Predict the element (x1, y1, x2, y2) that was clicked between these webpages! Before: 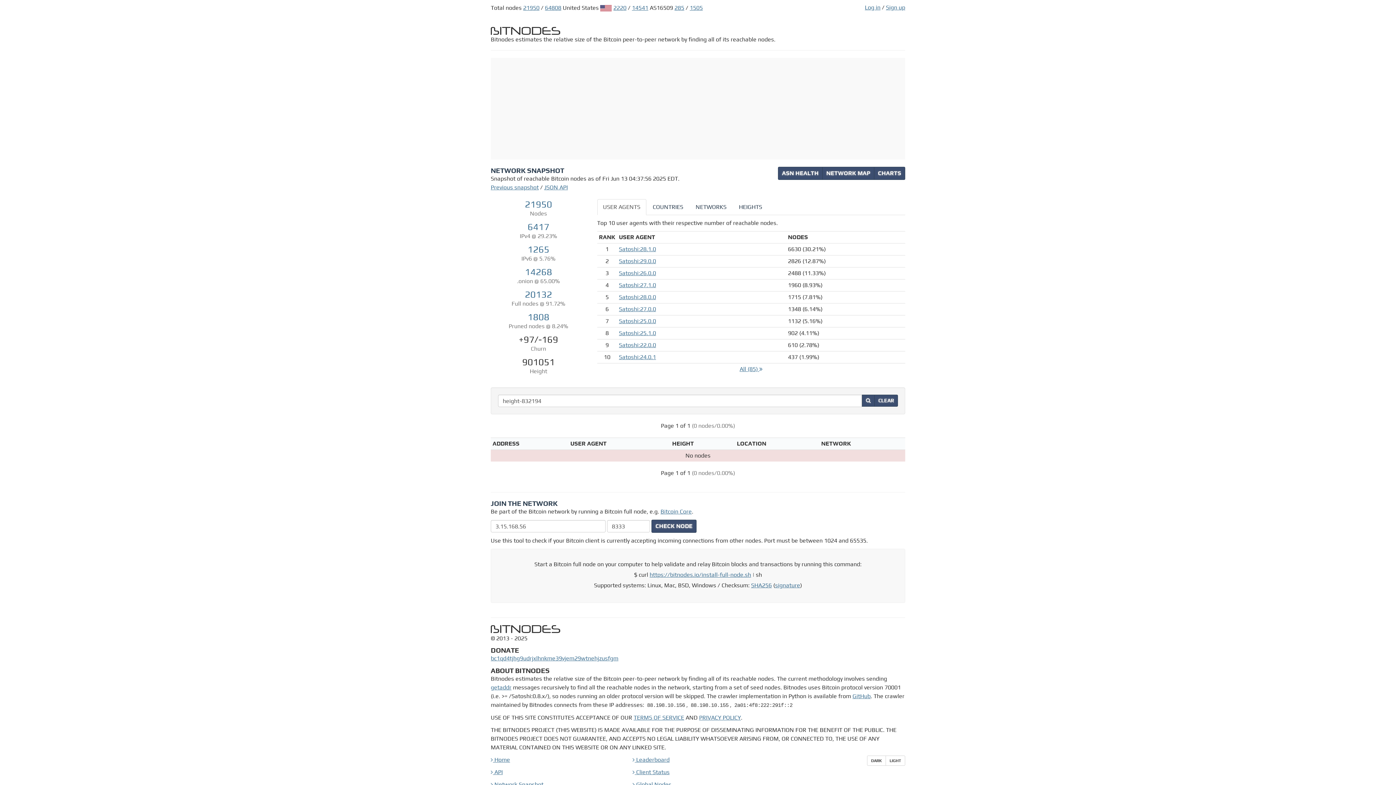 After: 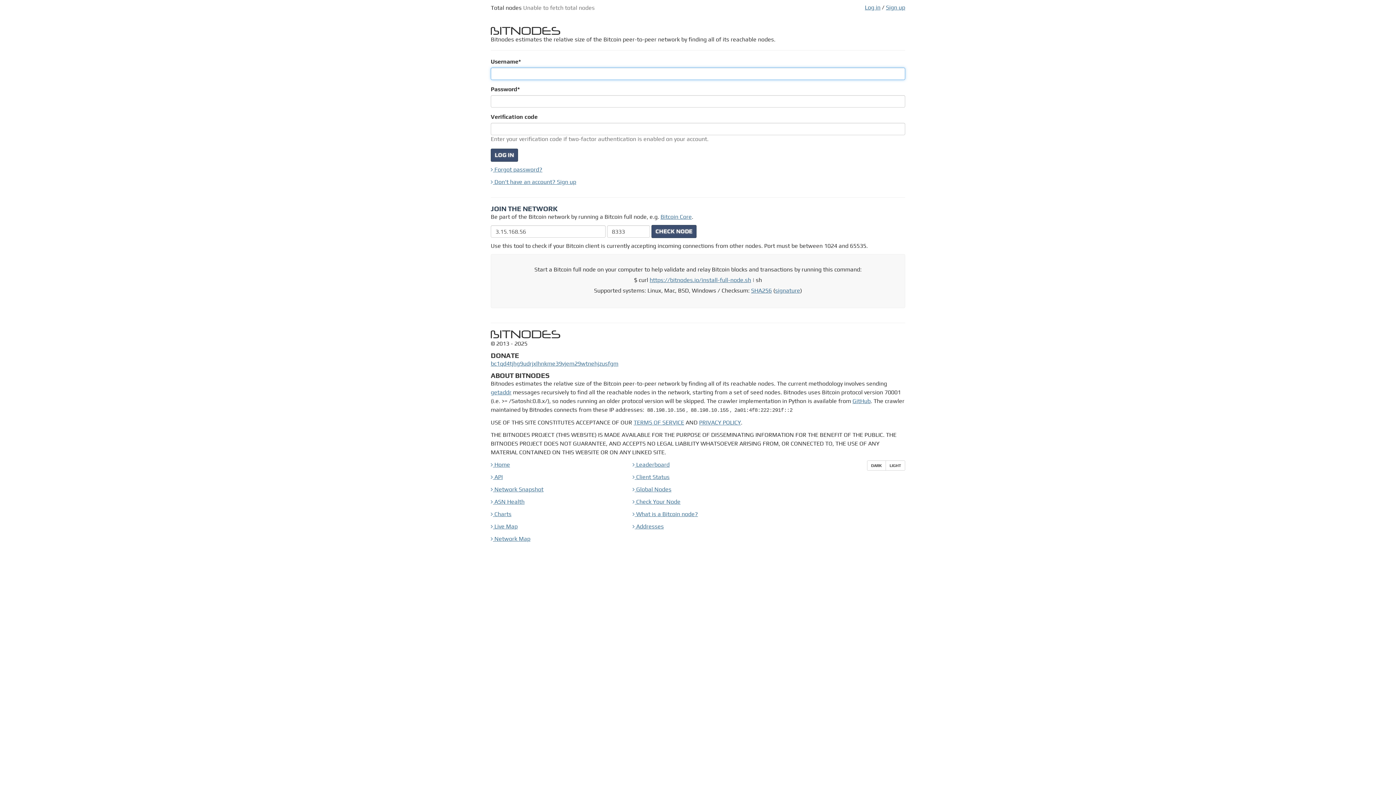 Action: bbox: (865, 4, 880, 10) label: Log in